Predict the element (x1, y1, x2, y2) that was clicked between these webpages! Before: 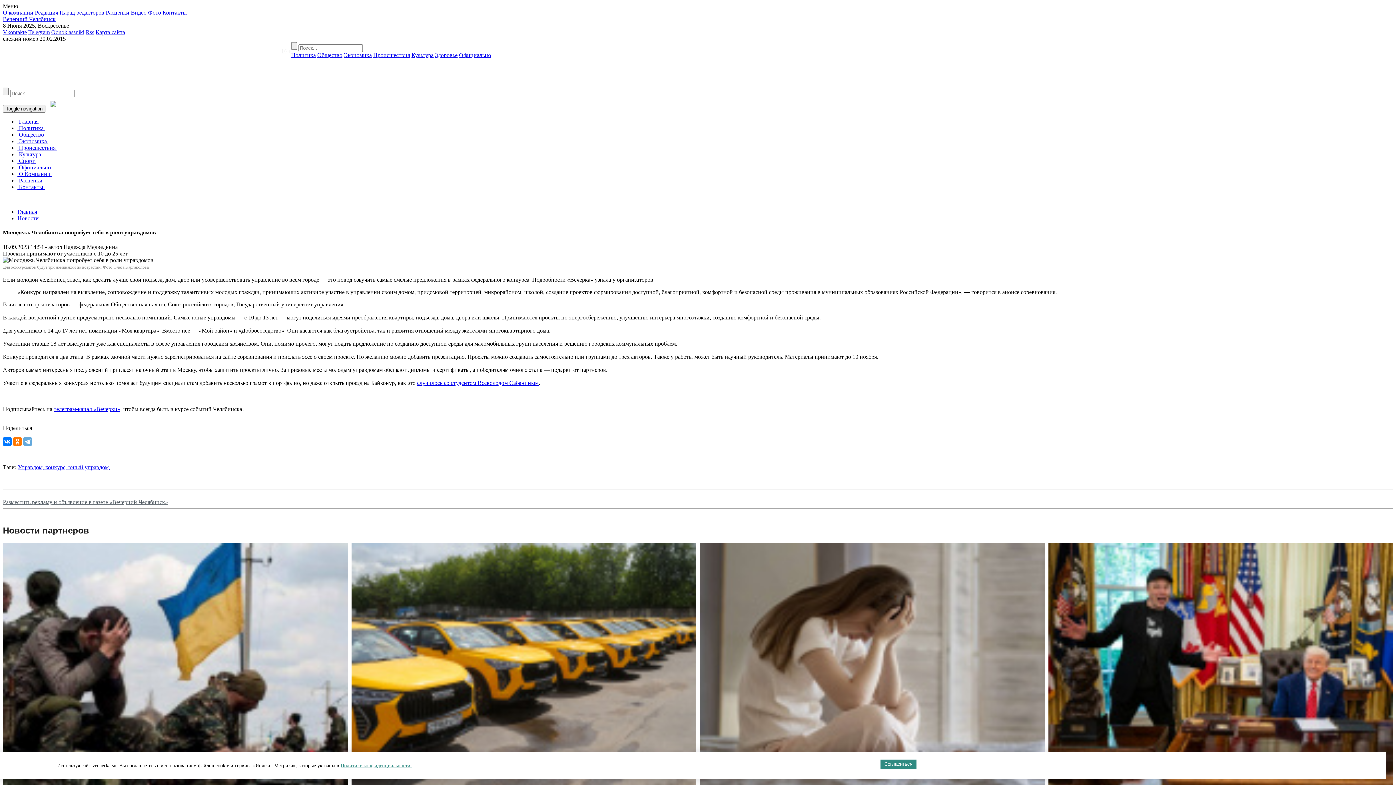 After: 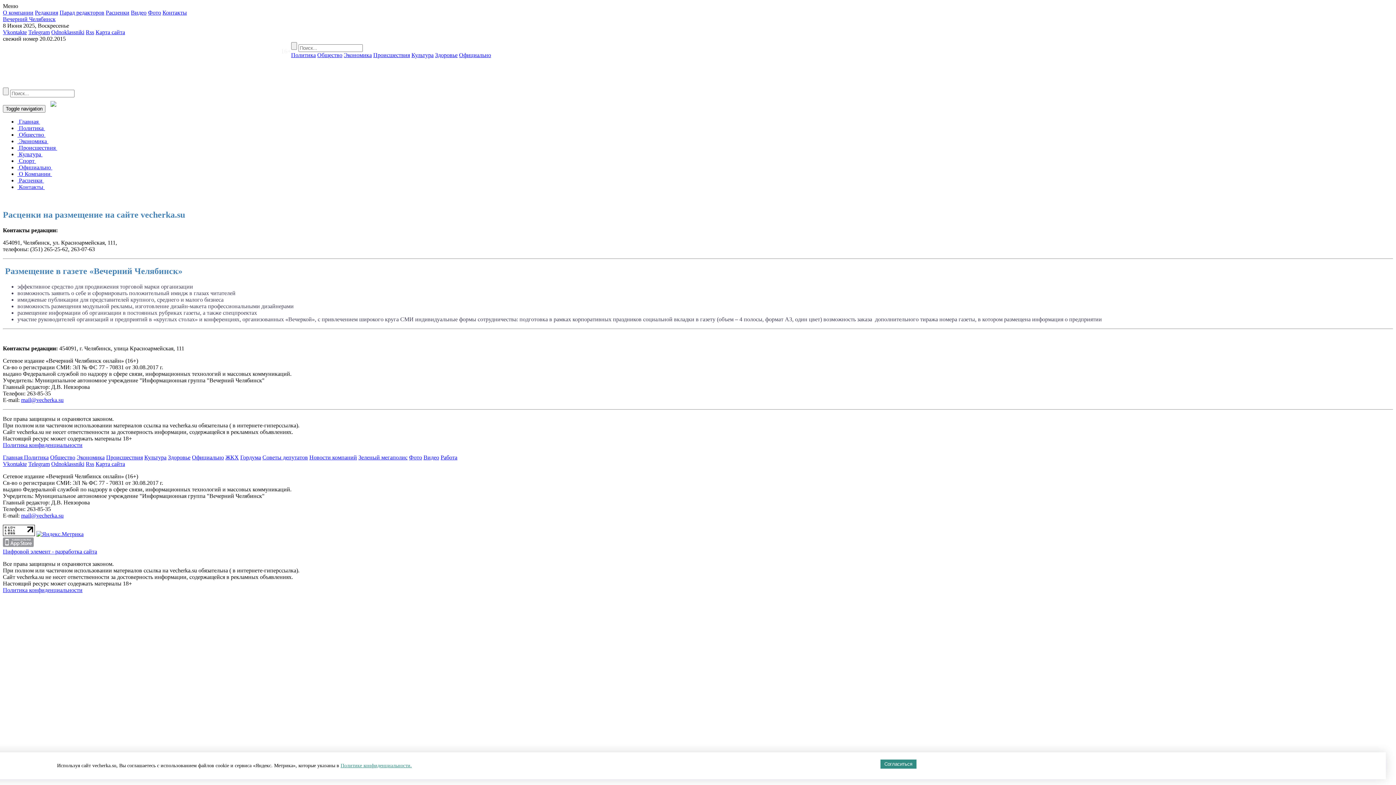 Action: bbox: (105, 9, 129, 15) label: Расценки